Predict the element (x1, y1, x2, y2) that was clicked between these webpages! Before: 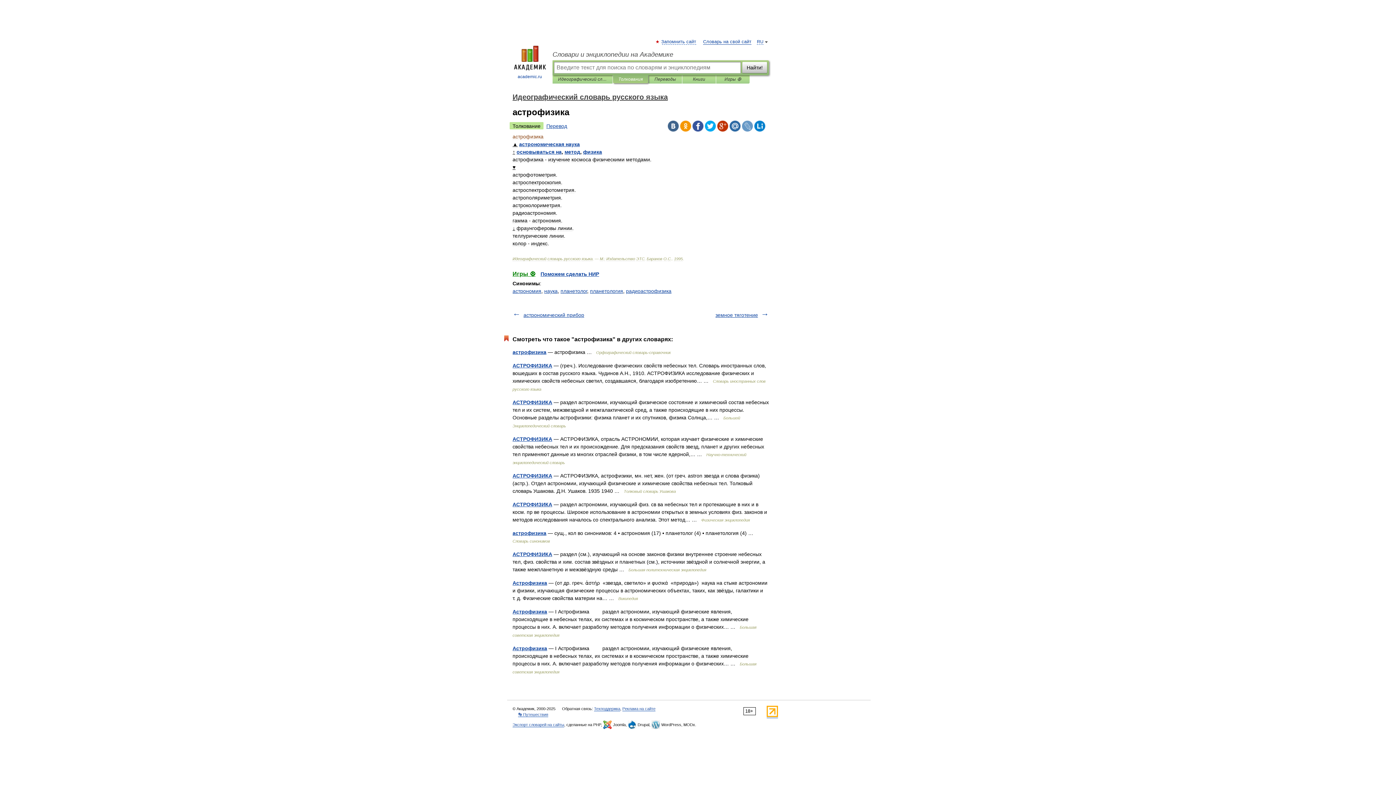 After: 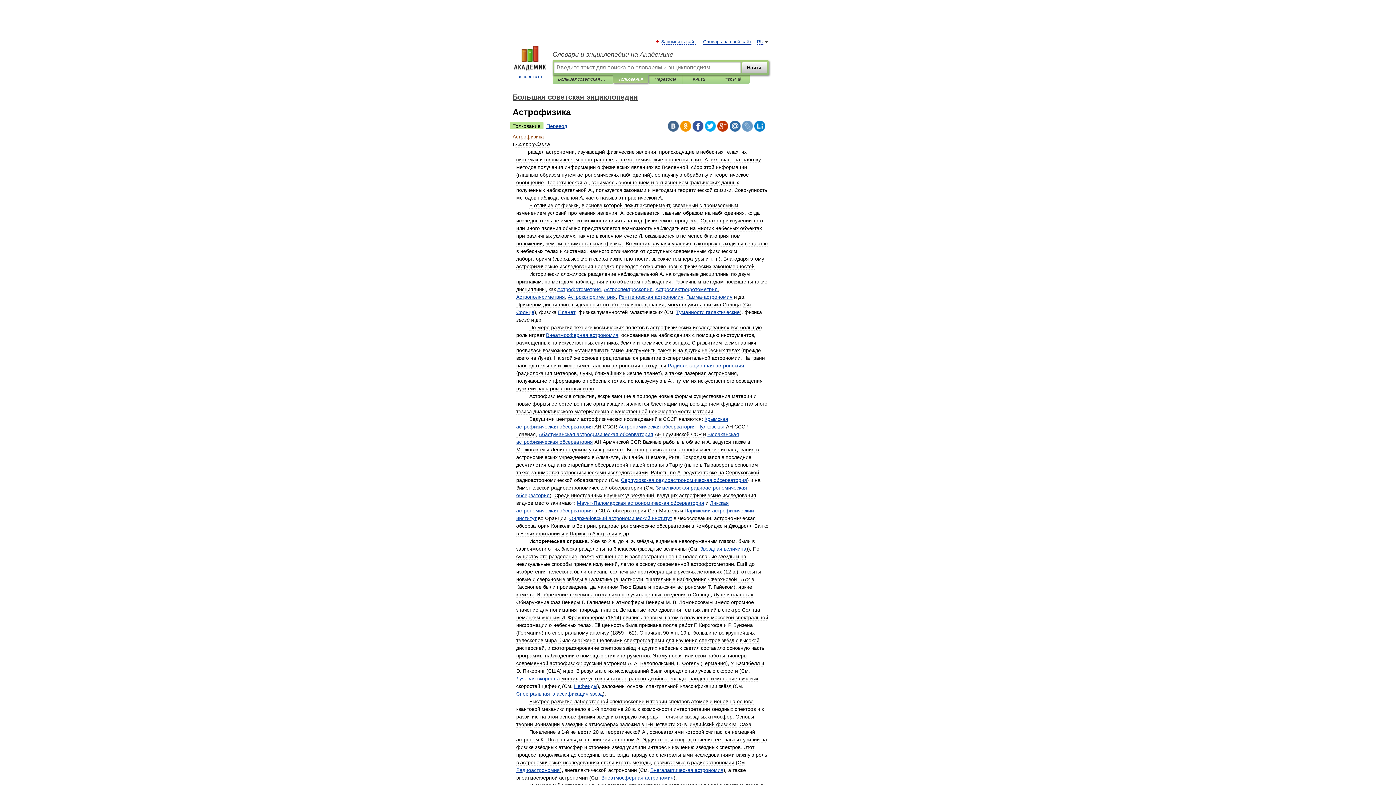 Action: bbox: (512, 609, 547, 614) label: Астрофизика